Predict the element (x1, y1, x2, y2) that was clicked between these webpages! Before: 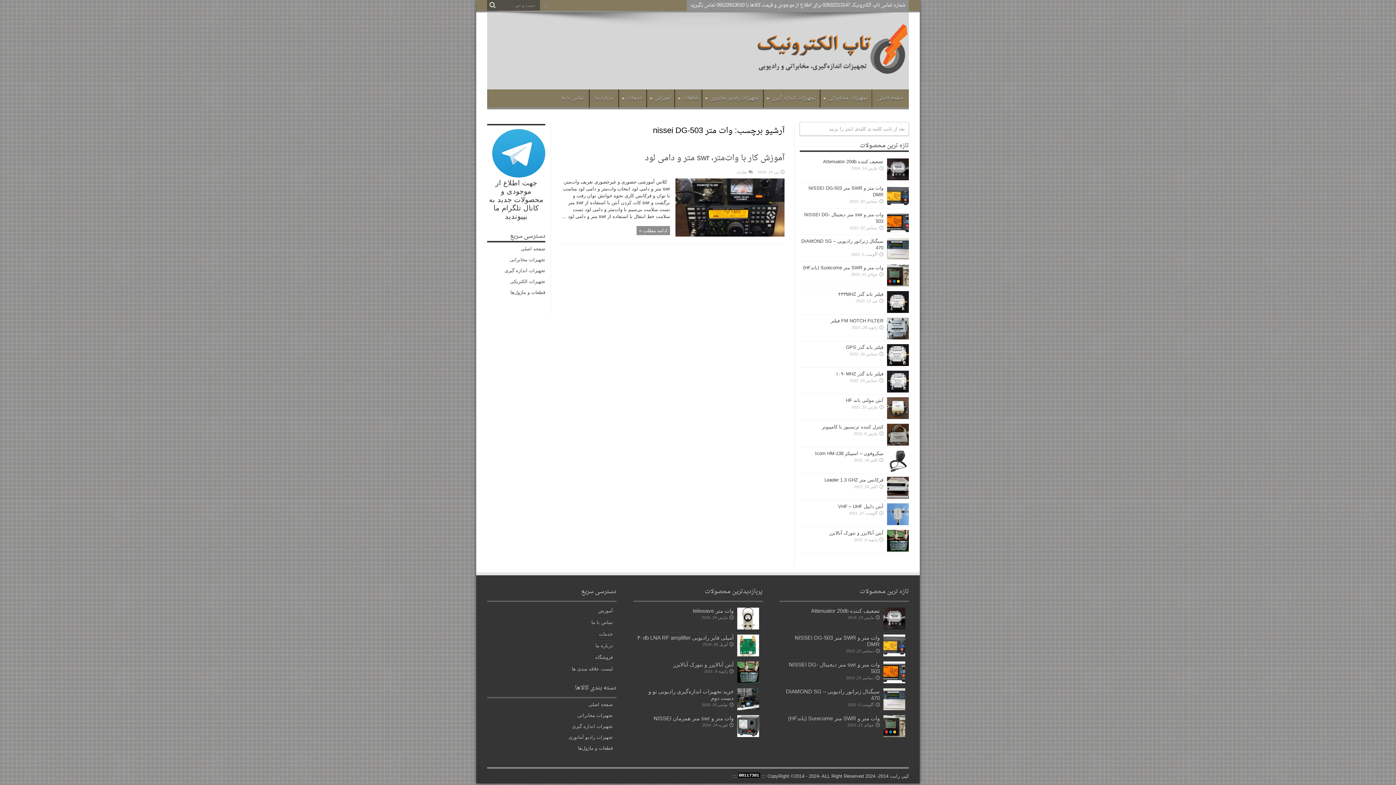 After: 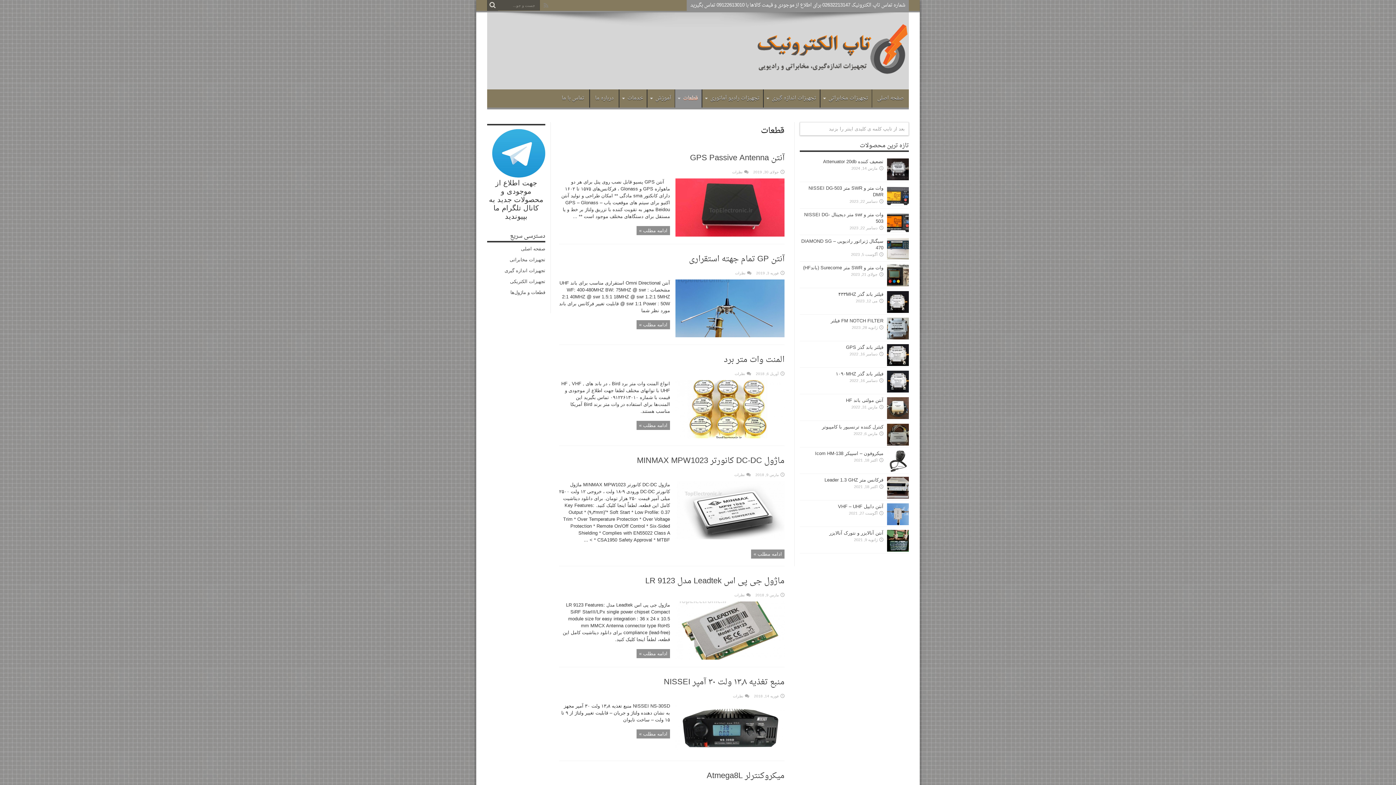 Action: bbox: (578, 745, 613, 751) label: قطعات و ماژول‌ها